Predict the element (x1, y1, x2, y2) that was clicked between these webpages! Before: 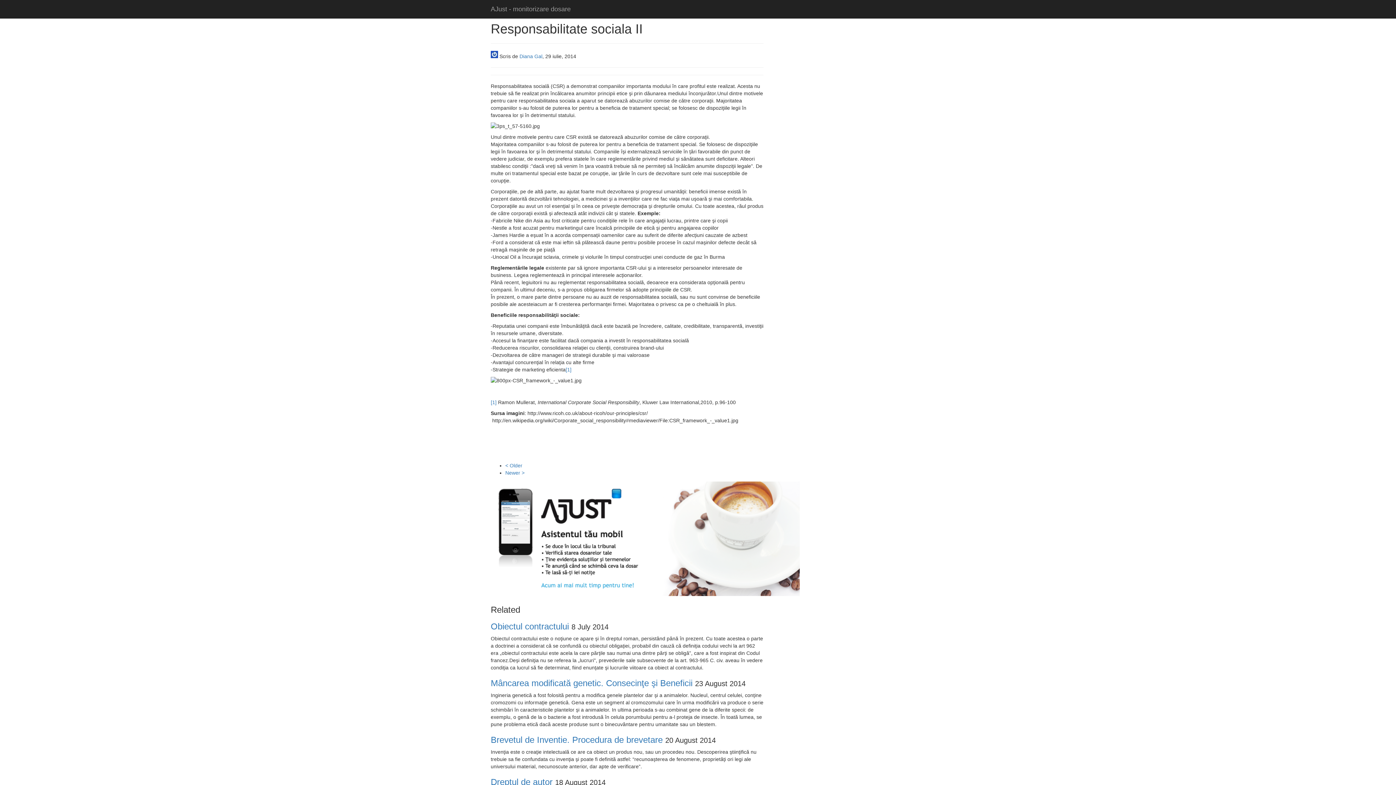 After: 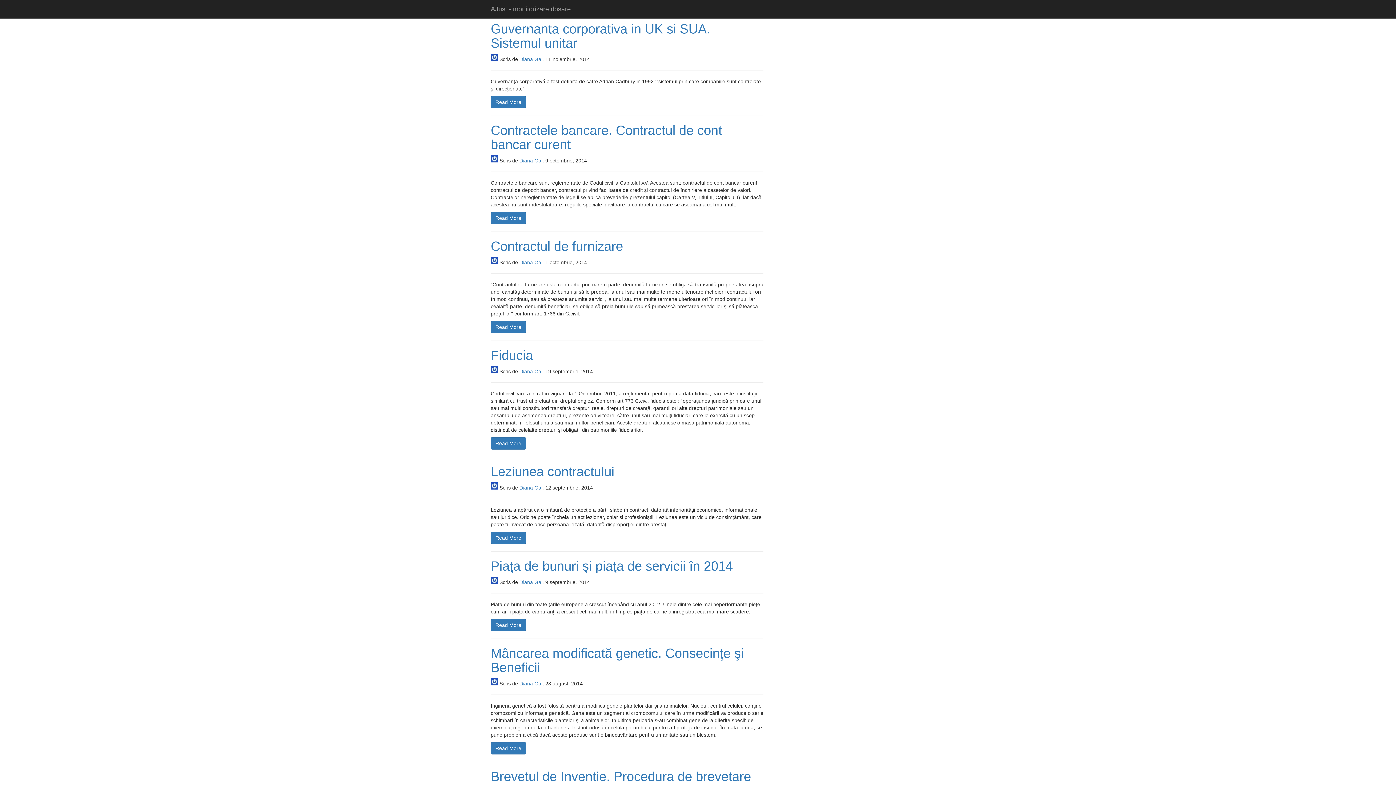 Action: bbox: (490, 53, 499, 59) label:  